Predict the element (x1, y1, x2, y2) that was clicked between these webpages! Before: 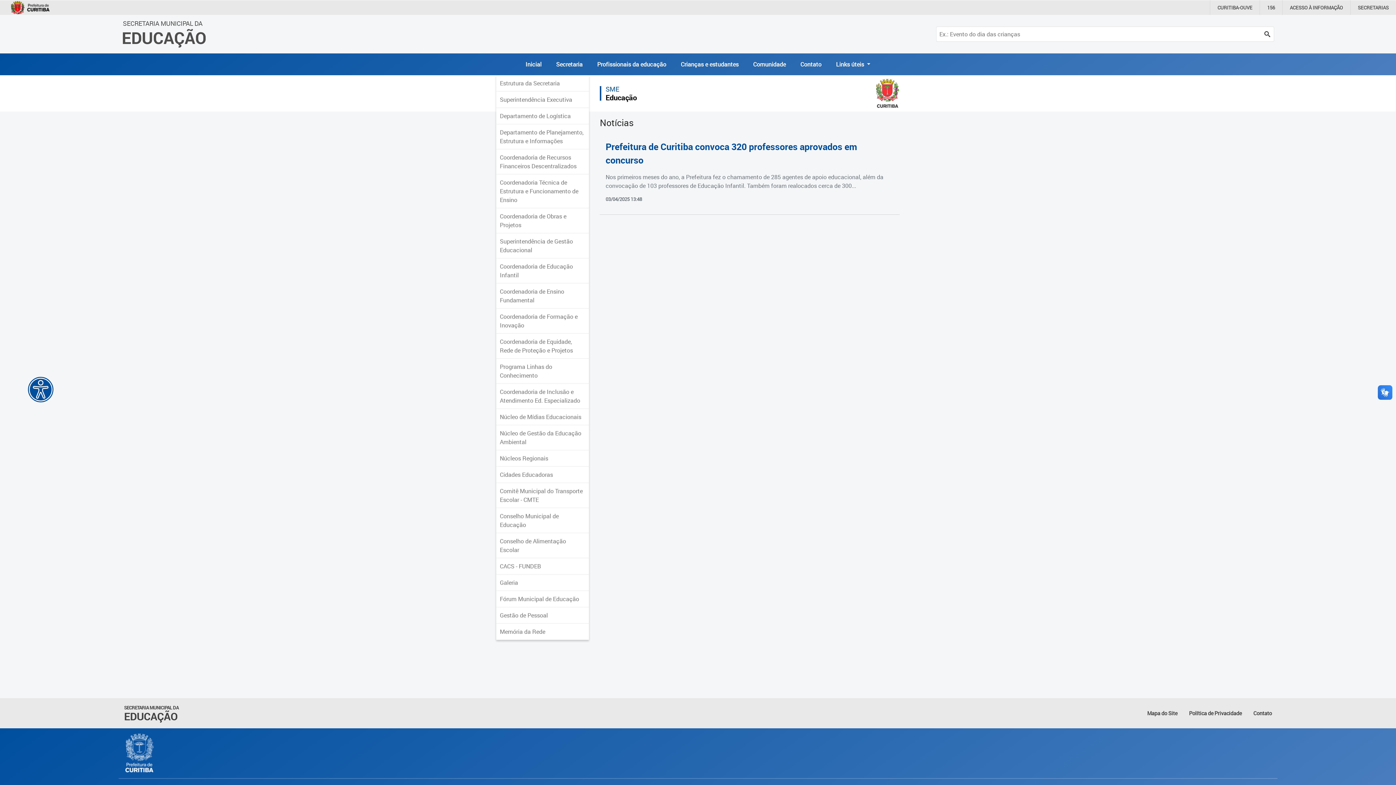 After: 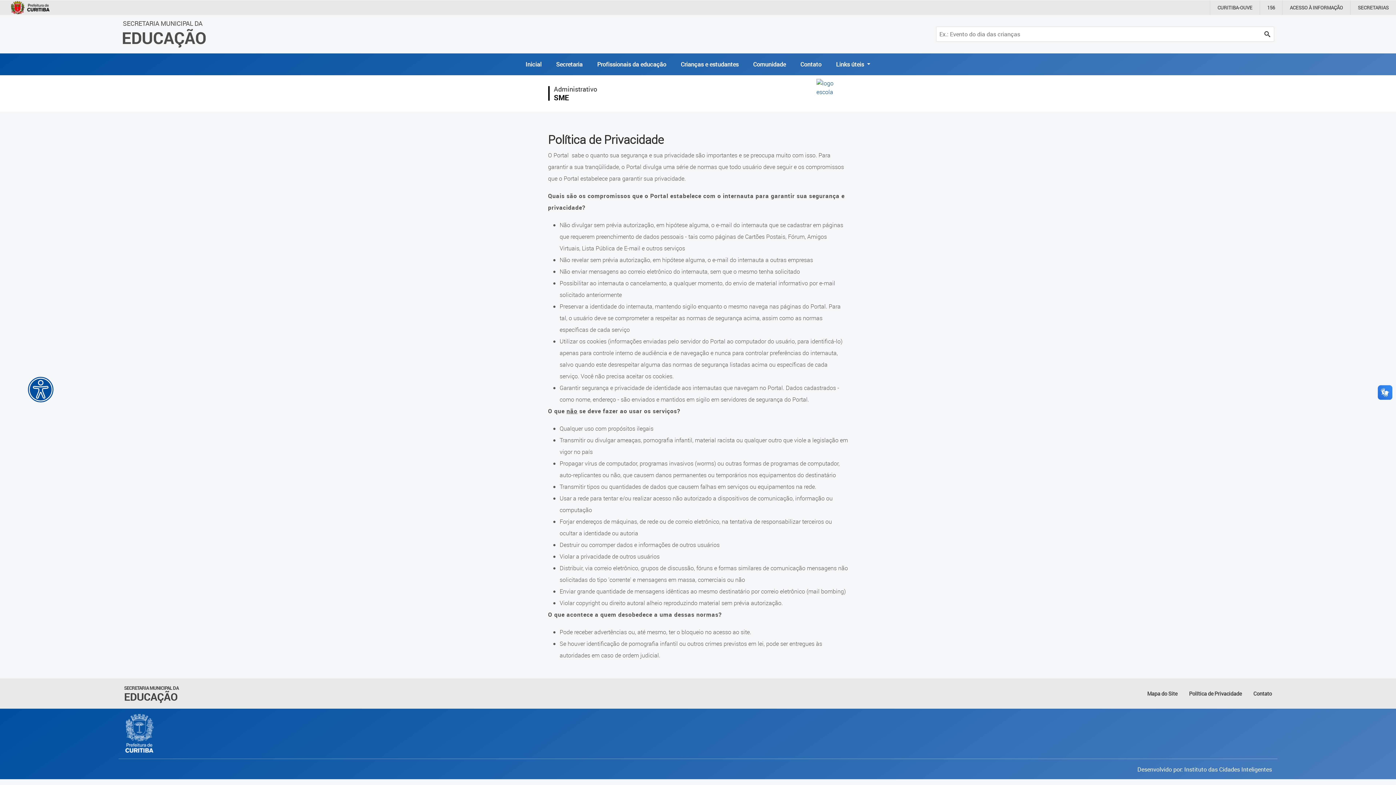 Action: bbox: (1189, 709, 1242, 717) label: Política de Privacidade